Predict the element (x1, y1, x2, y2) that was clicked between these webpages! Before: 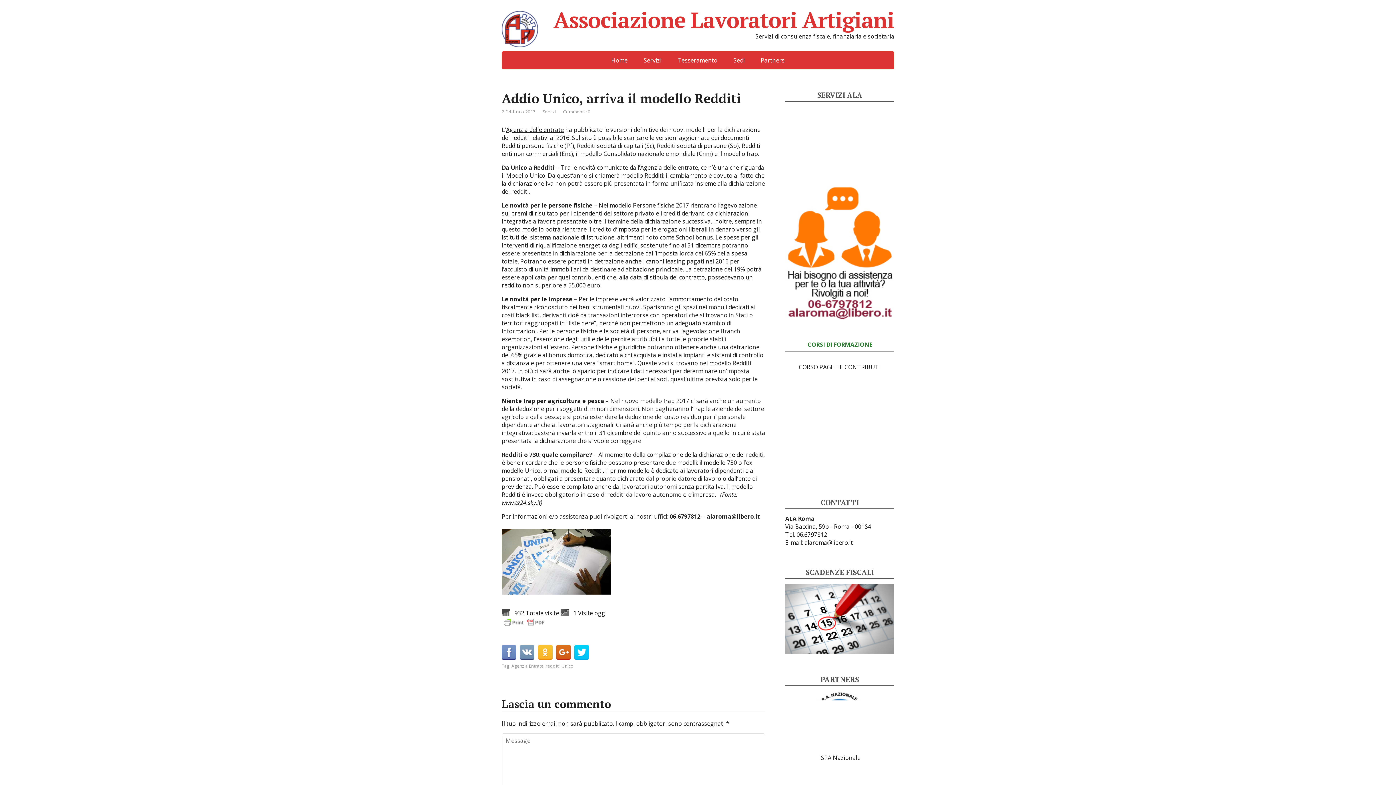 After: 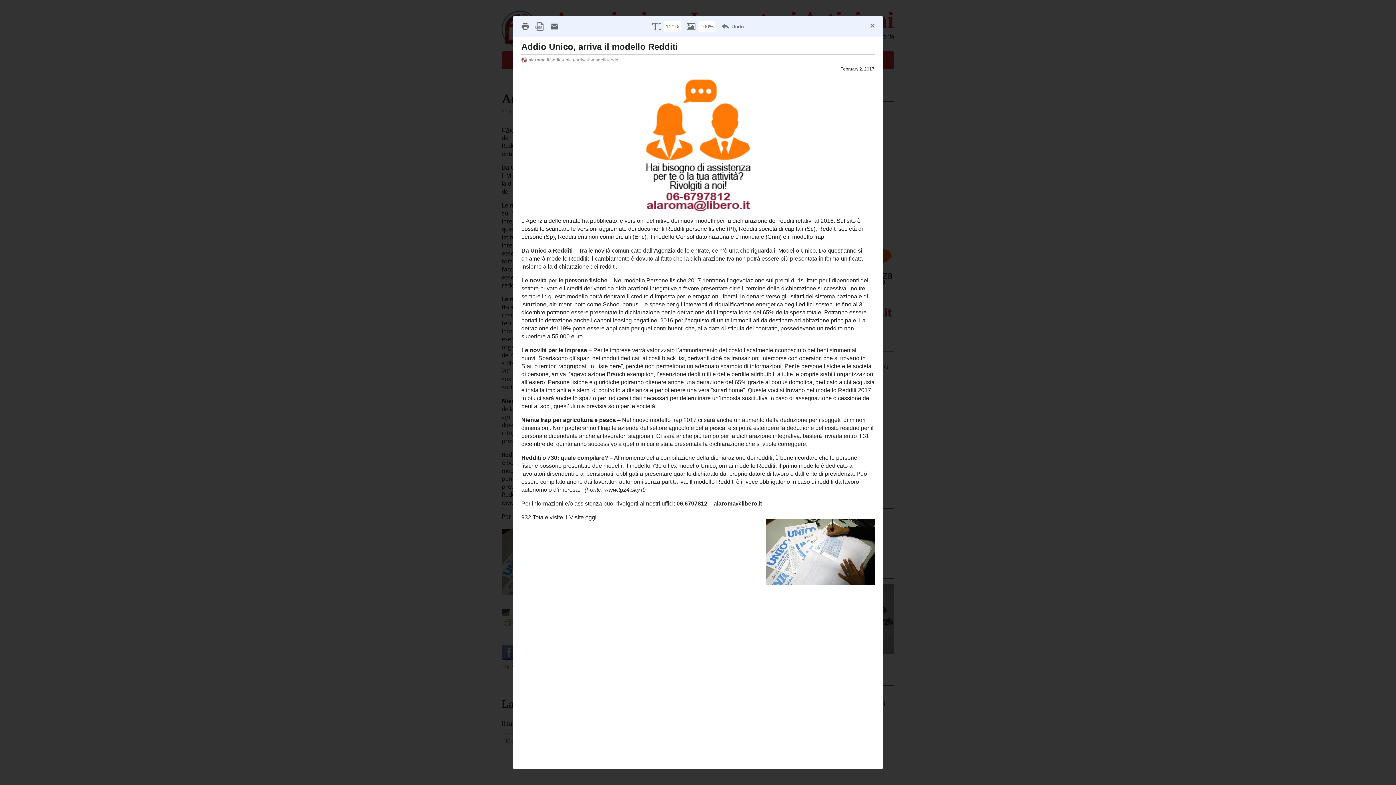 Action: bbox: (501, 618, 546, 625)